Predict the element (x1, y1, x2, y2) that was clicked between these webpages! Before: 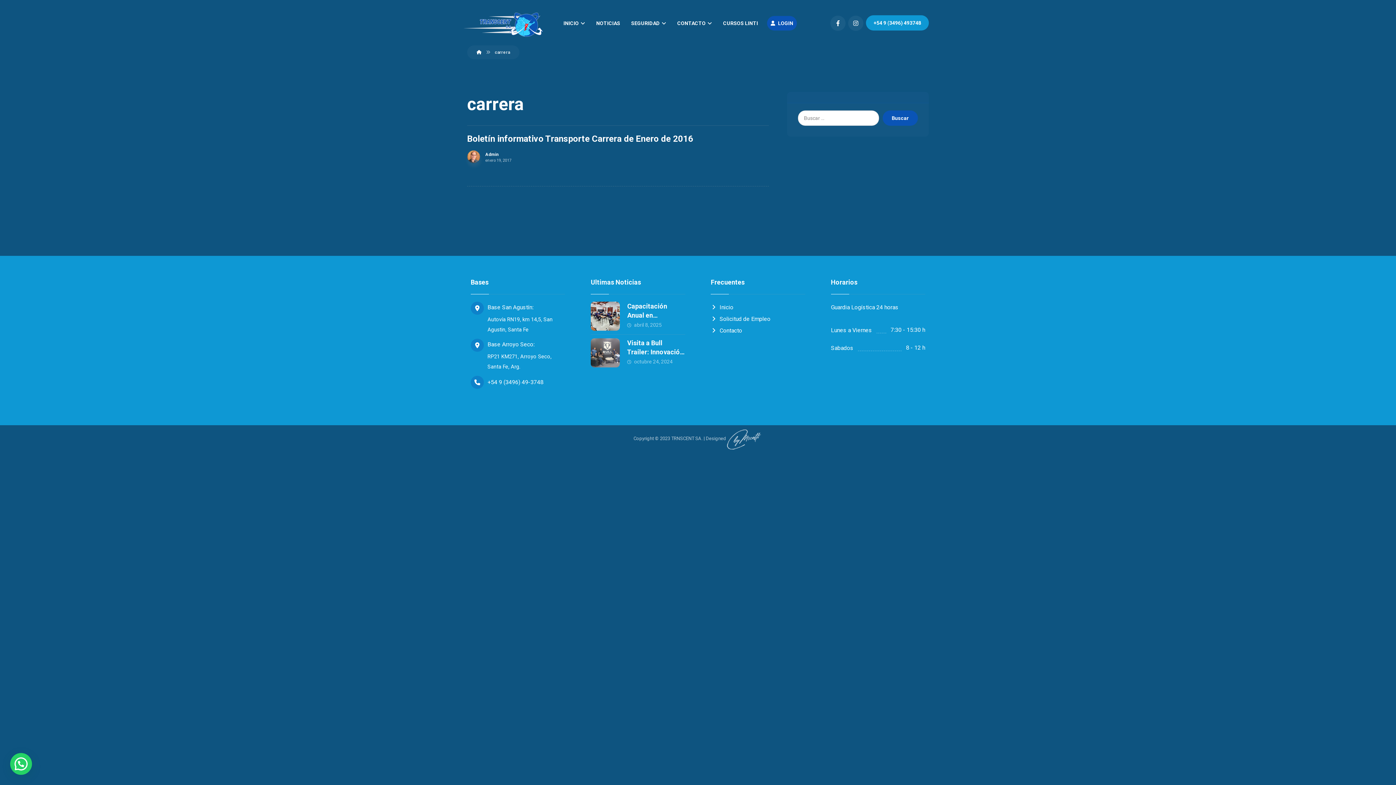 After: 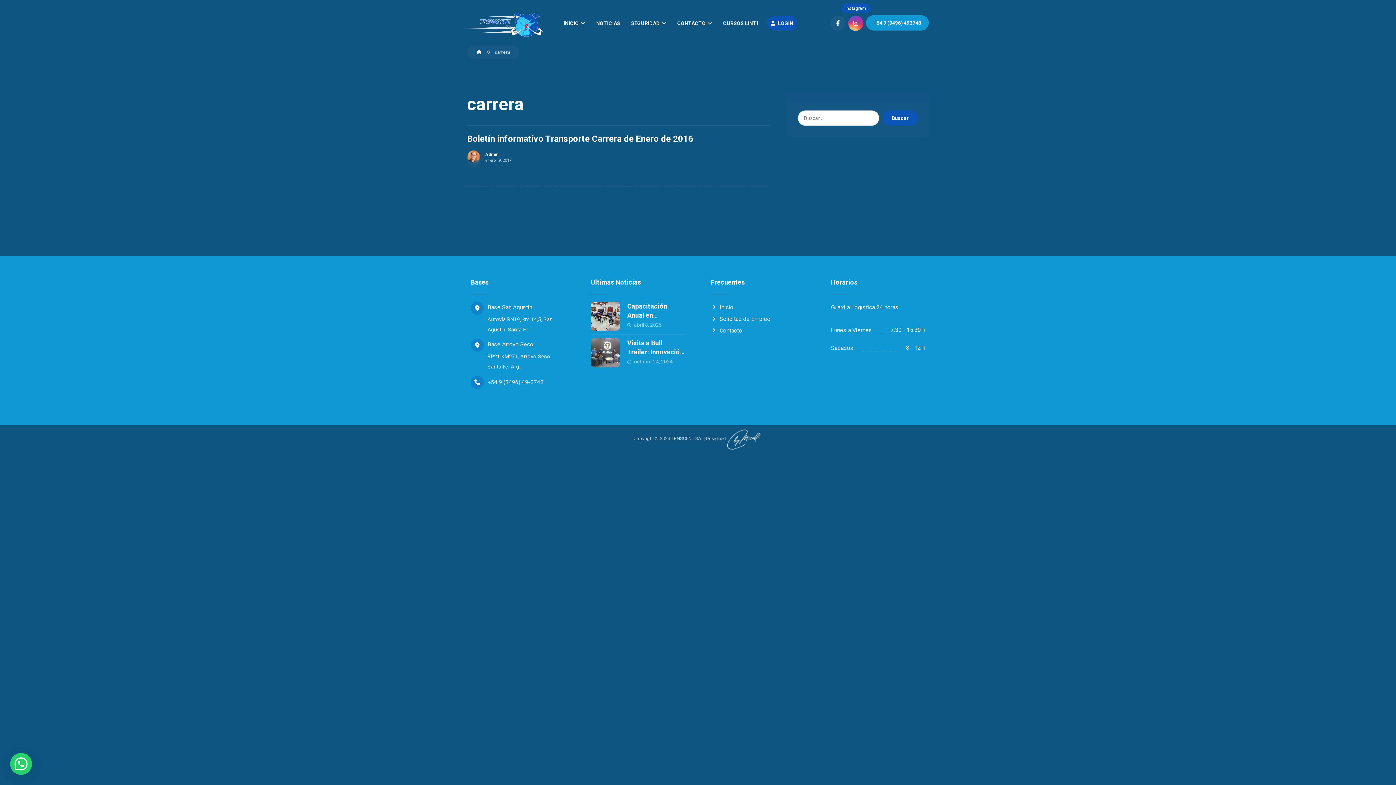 Action: label: Instagram bbox: (848, 15, 863, 30)